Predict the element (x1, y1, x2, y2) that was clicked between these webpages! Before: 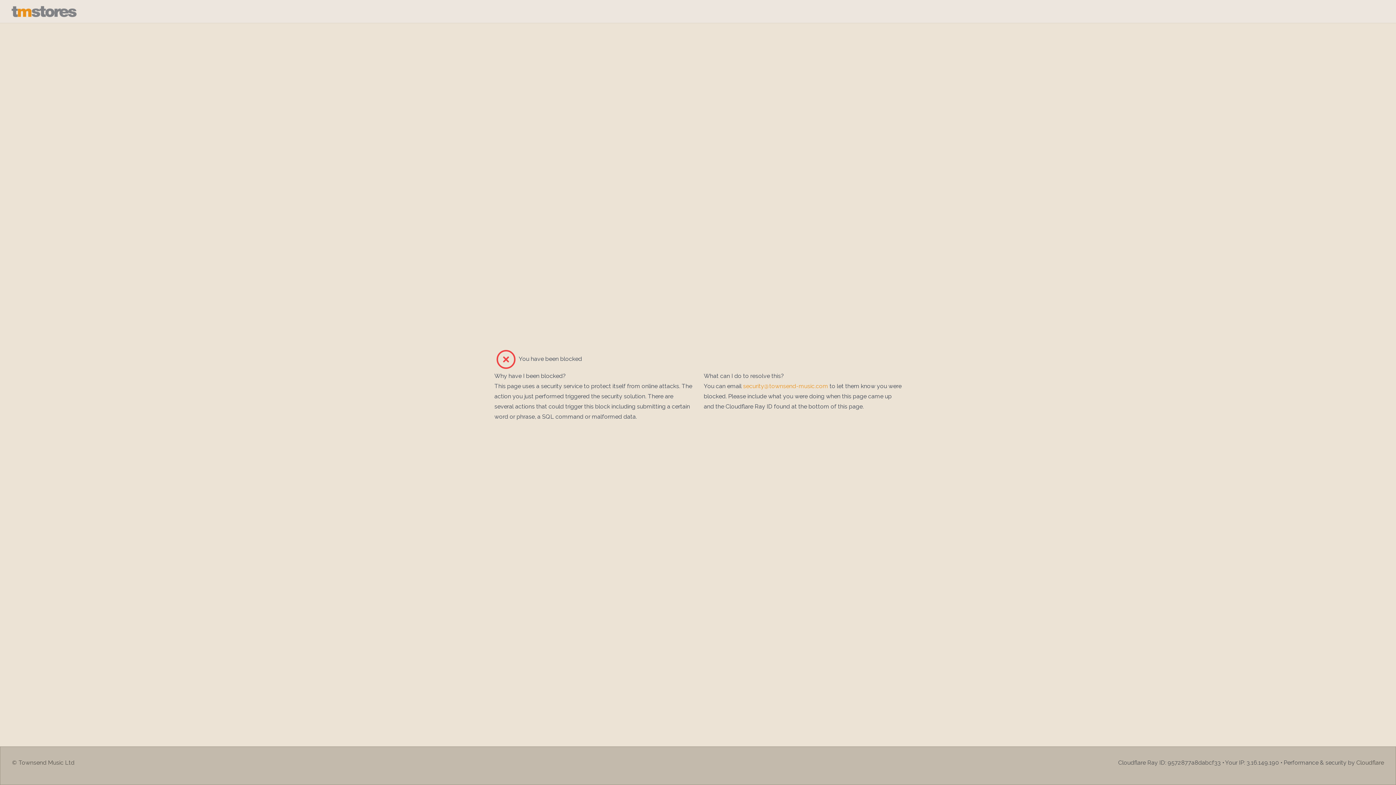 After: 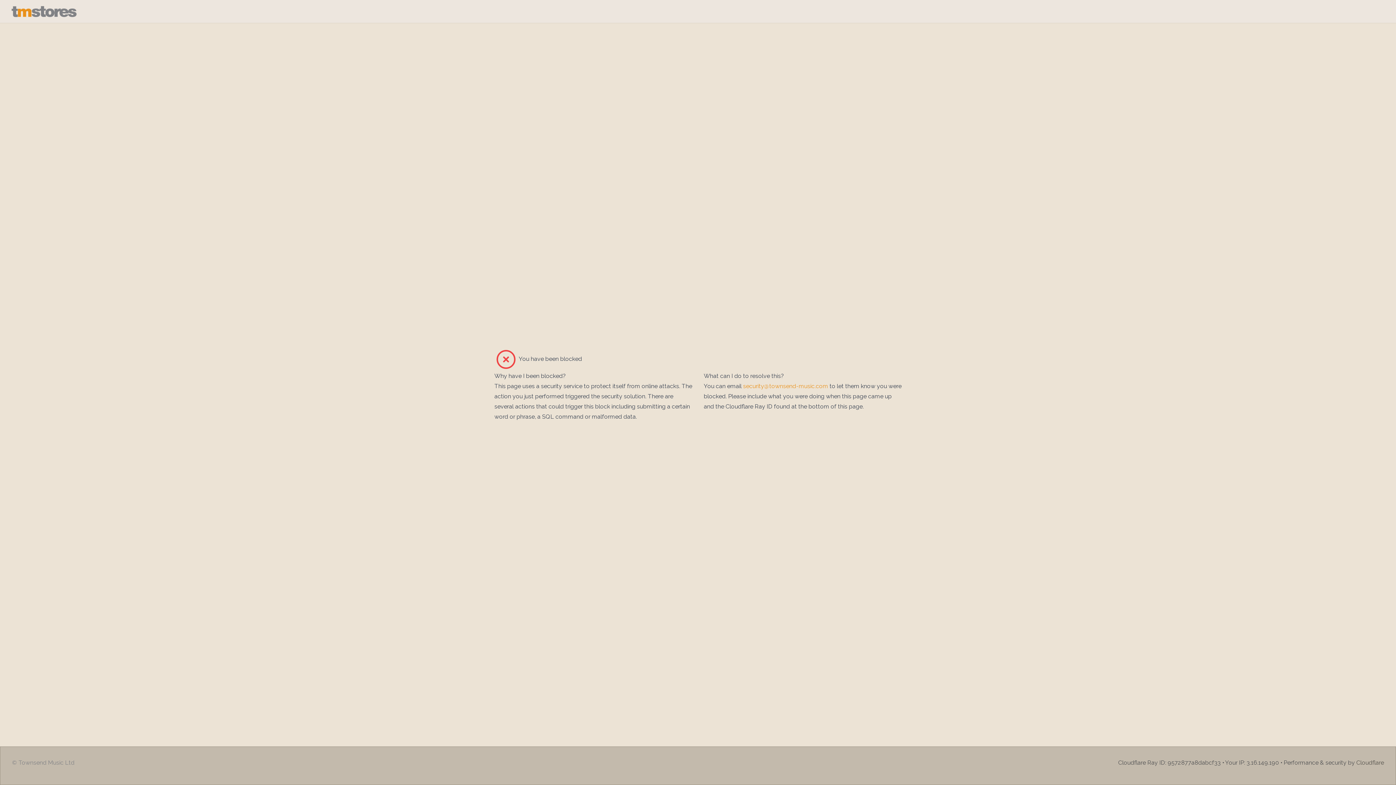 Action: bbox: (12, 758, 74, 767) label: © Townsend Music Ltd